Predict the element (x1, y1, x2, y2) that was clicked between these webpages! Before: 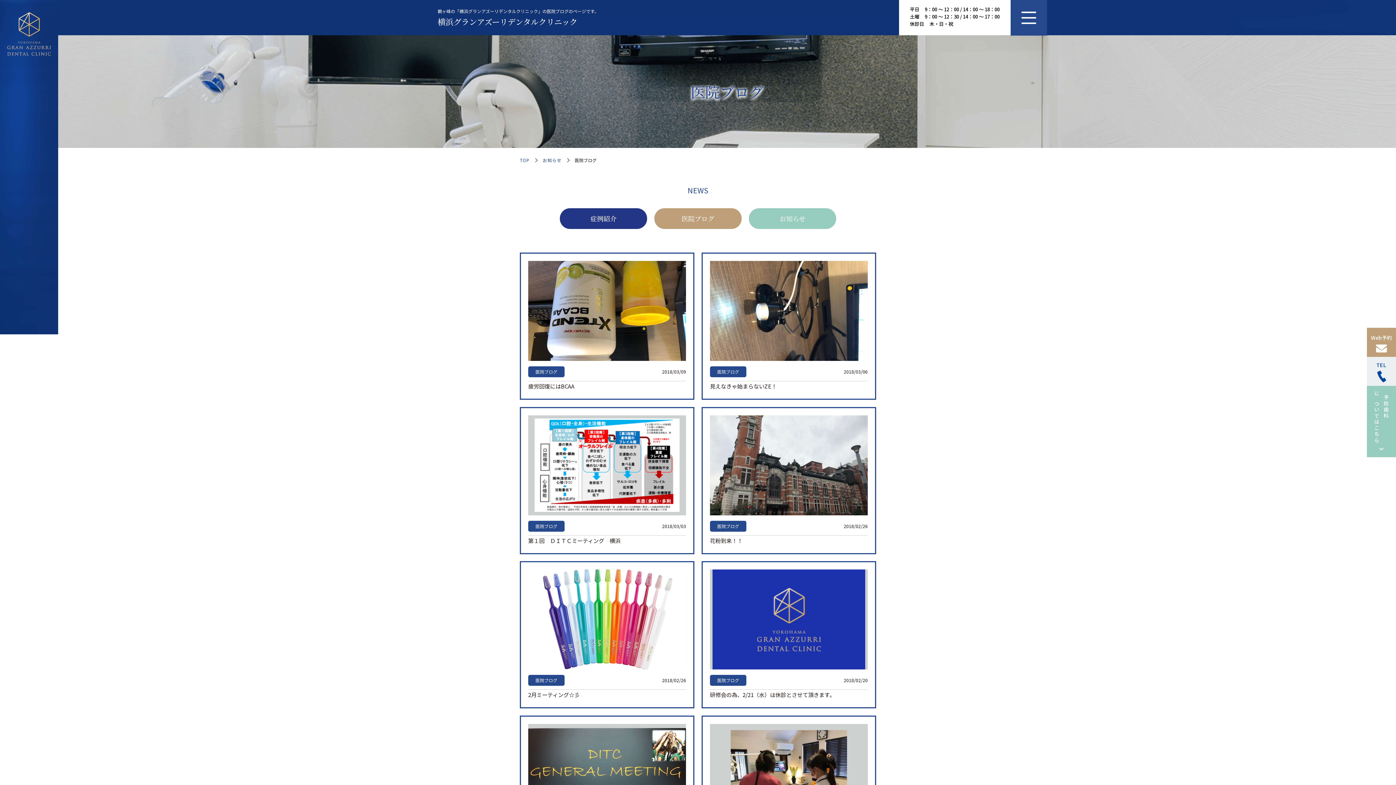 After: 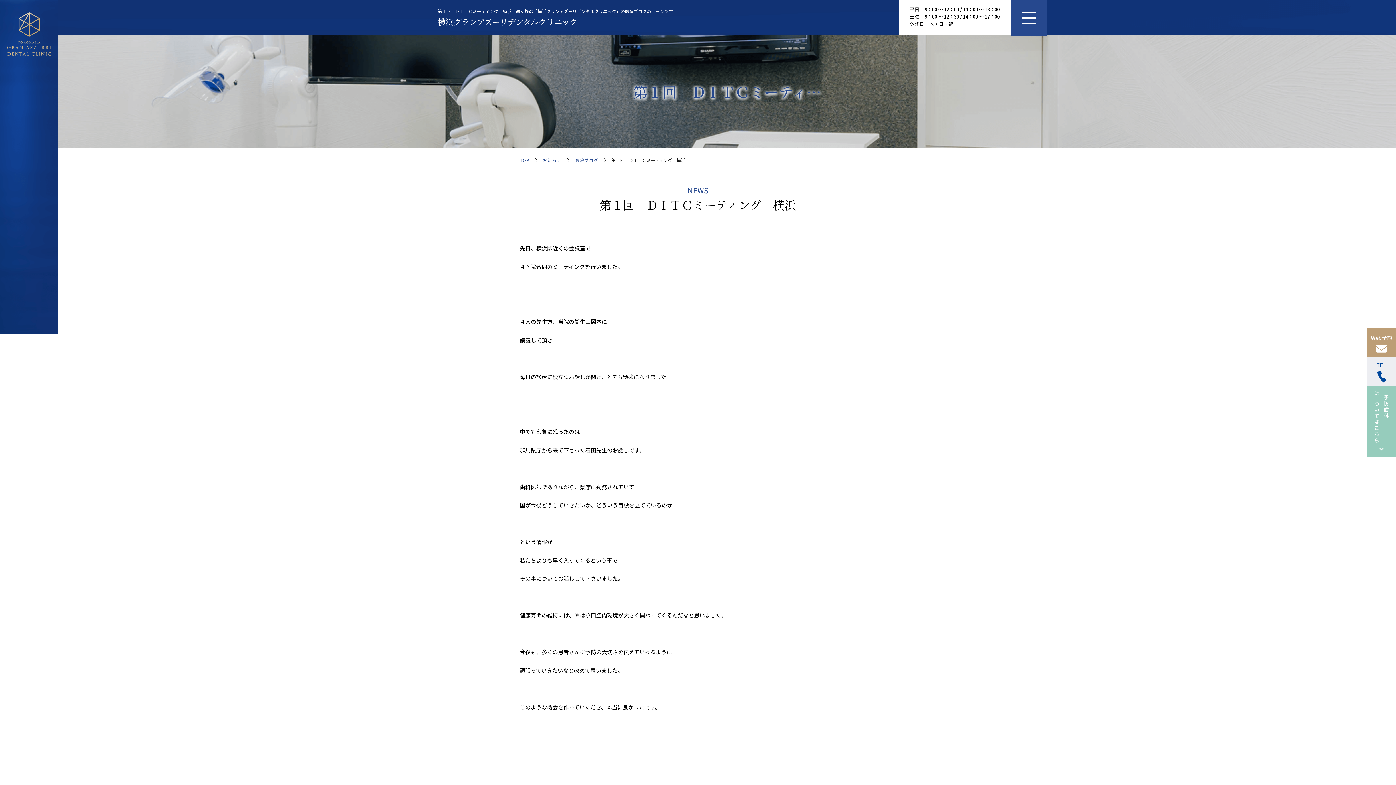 Action: label: 医院ブログ
2018/03/03

第１回　ＤＩＴＣミーティング　横浜 bbox: (521, 408, 693, 553)